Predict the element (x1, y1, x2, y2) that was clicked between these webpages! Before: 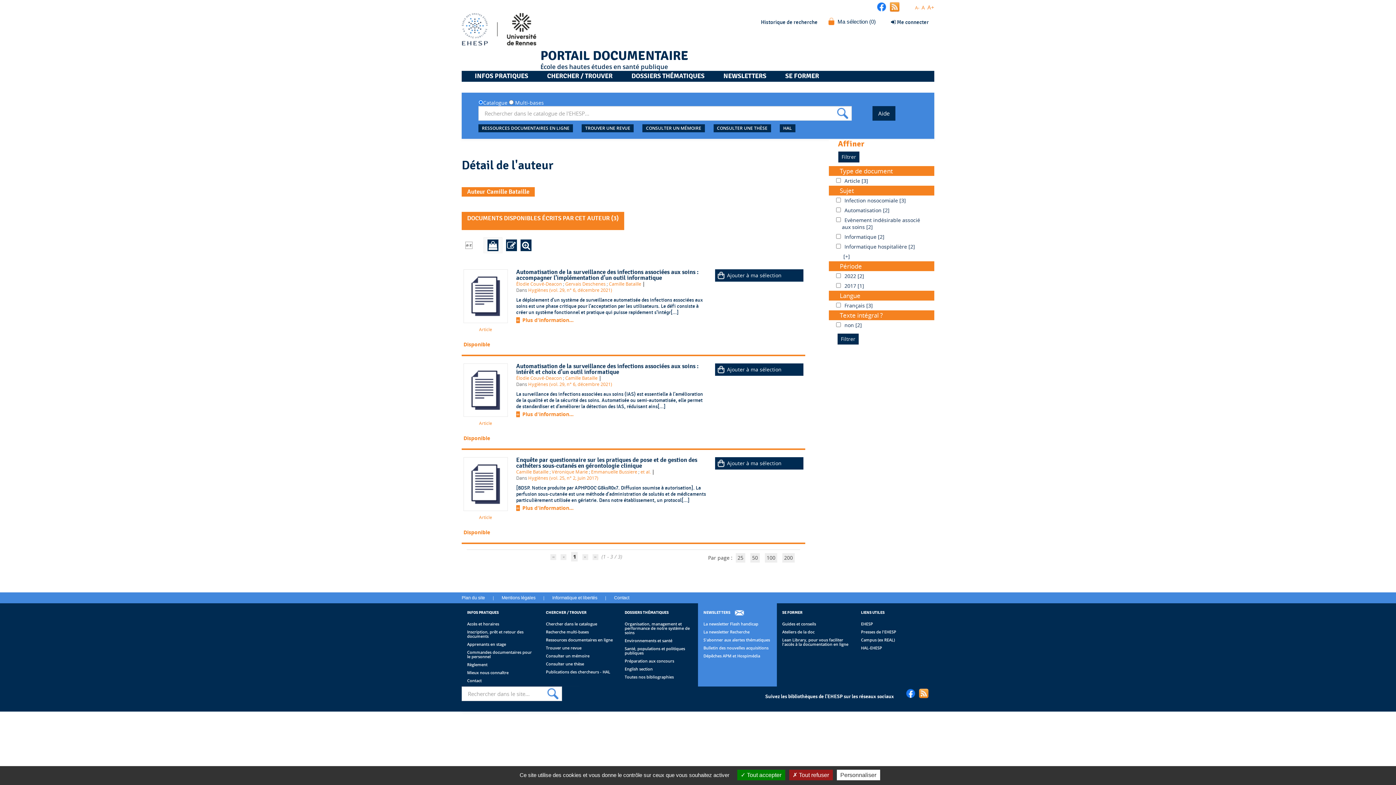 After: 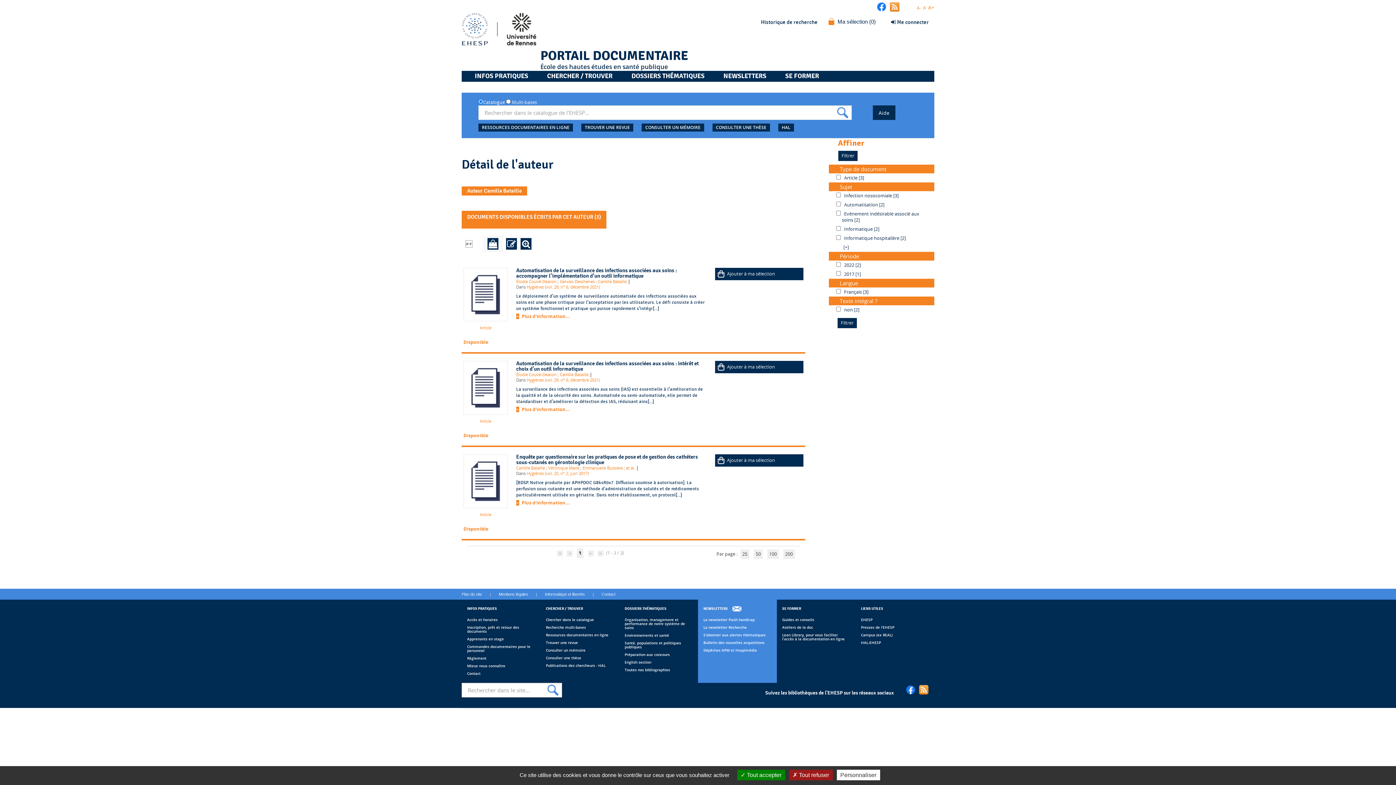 Action: label: A- bbox: (915, 4, 919, 10)